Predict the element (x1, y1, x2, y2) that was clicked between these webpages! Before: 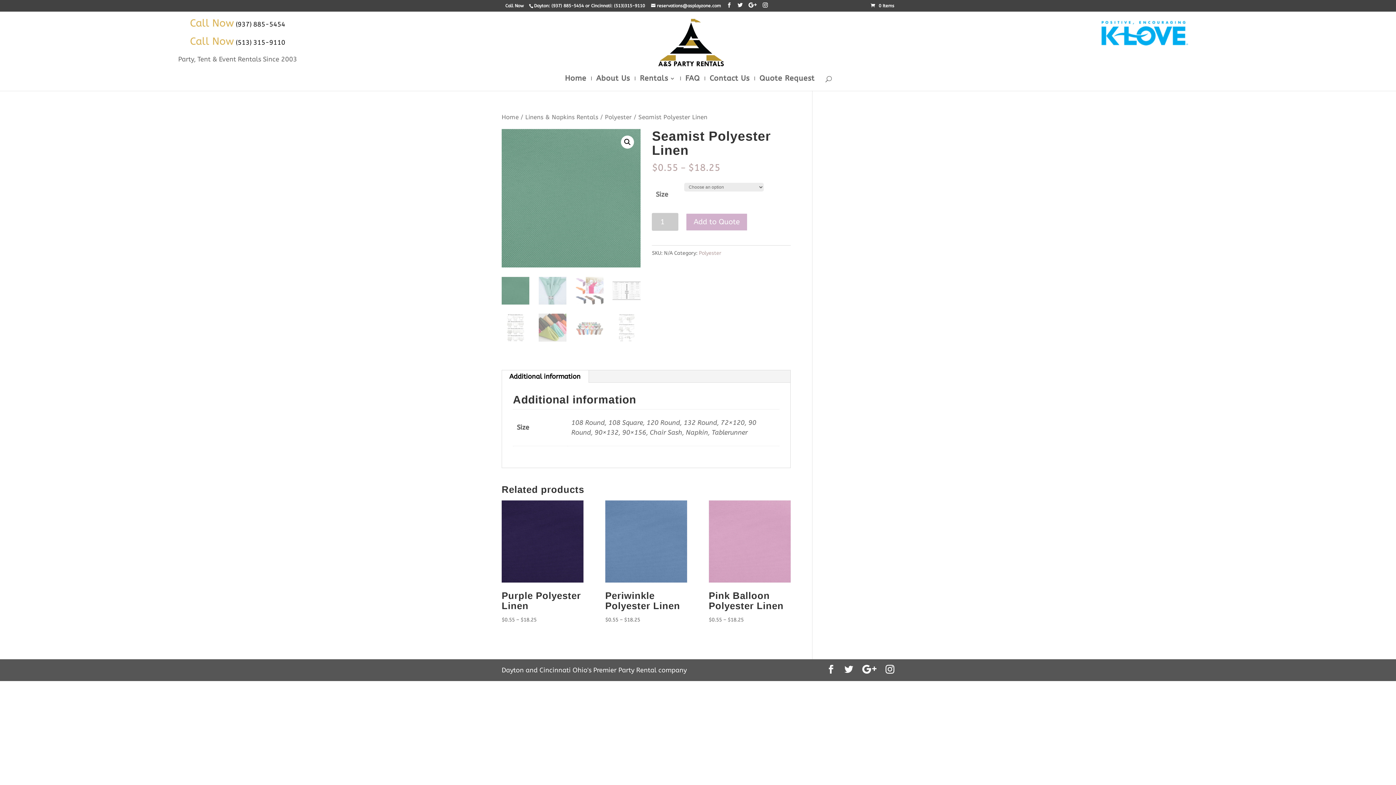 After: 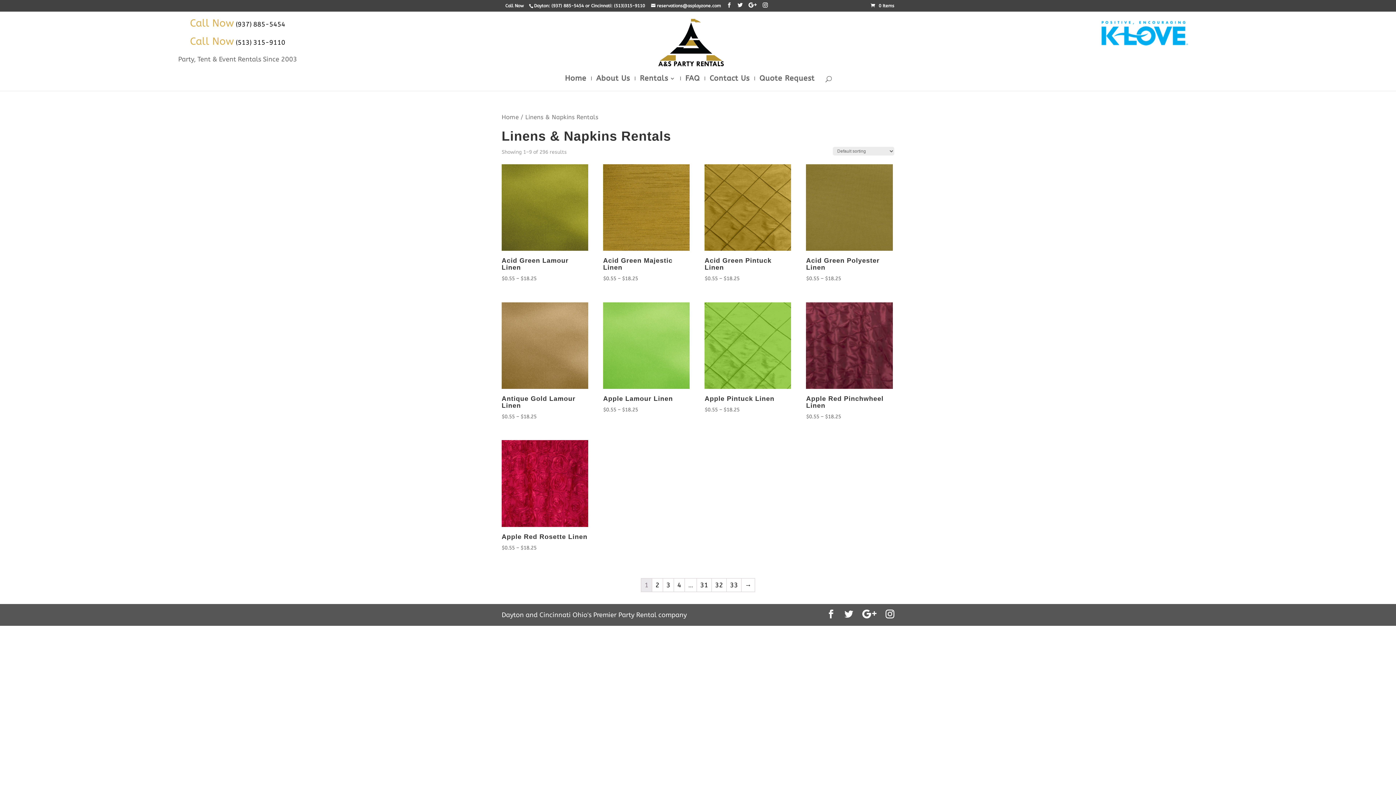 Action: bbox: (525, 113, 598, 120) label: Linens & Napkins Rentals